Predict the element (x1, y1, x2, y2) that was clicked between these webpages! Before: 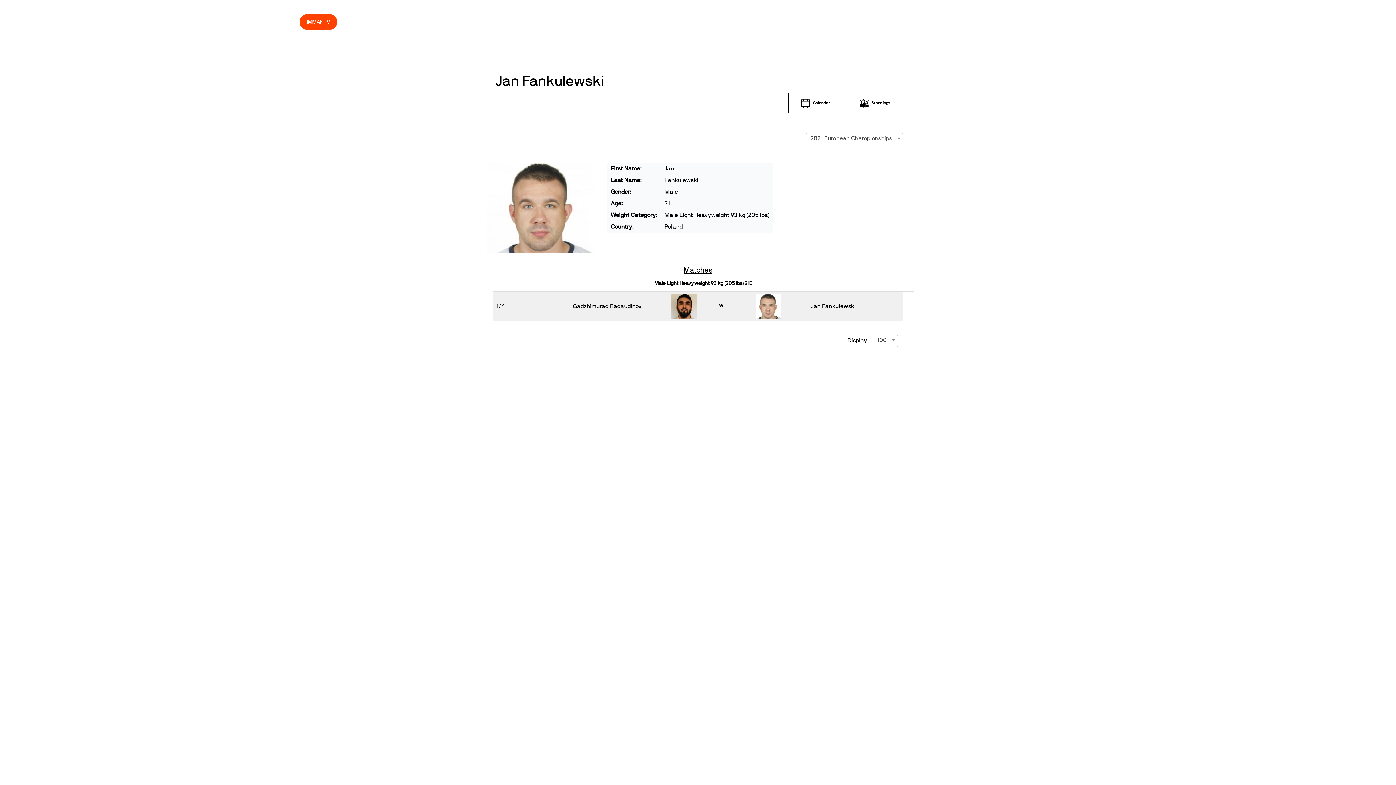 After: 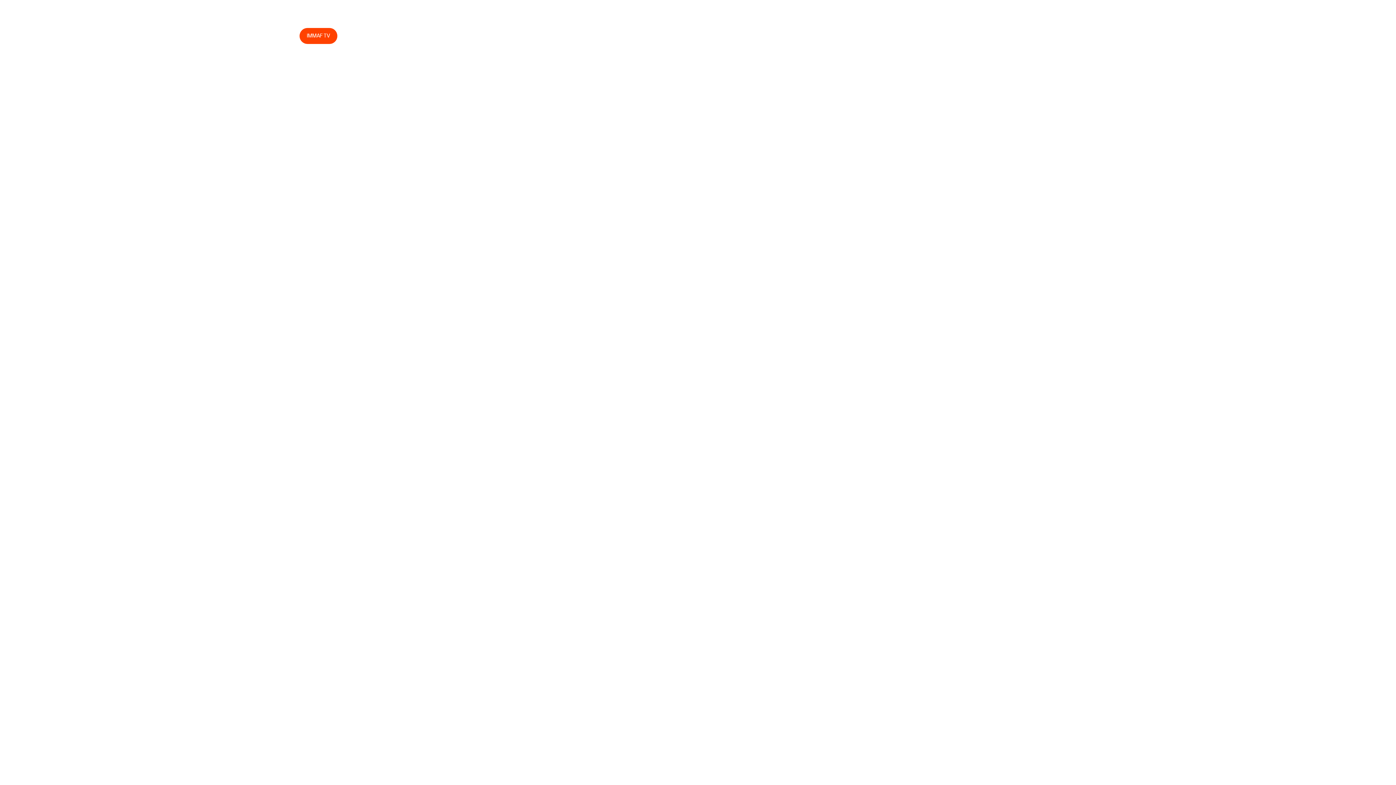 Action: label: News bbox: (107, 13, 128, 30)